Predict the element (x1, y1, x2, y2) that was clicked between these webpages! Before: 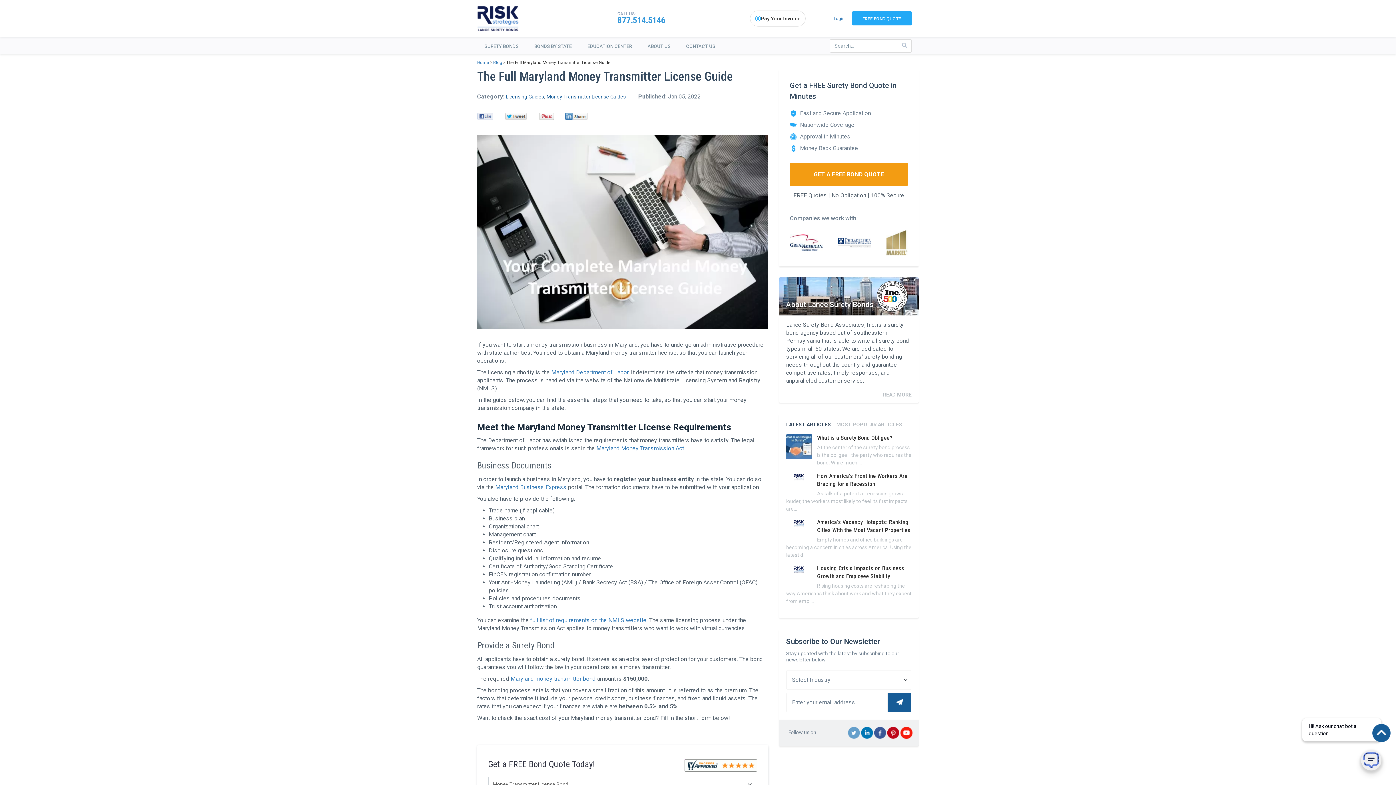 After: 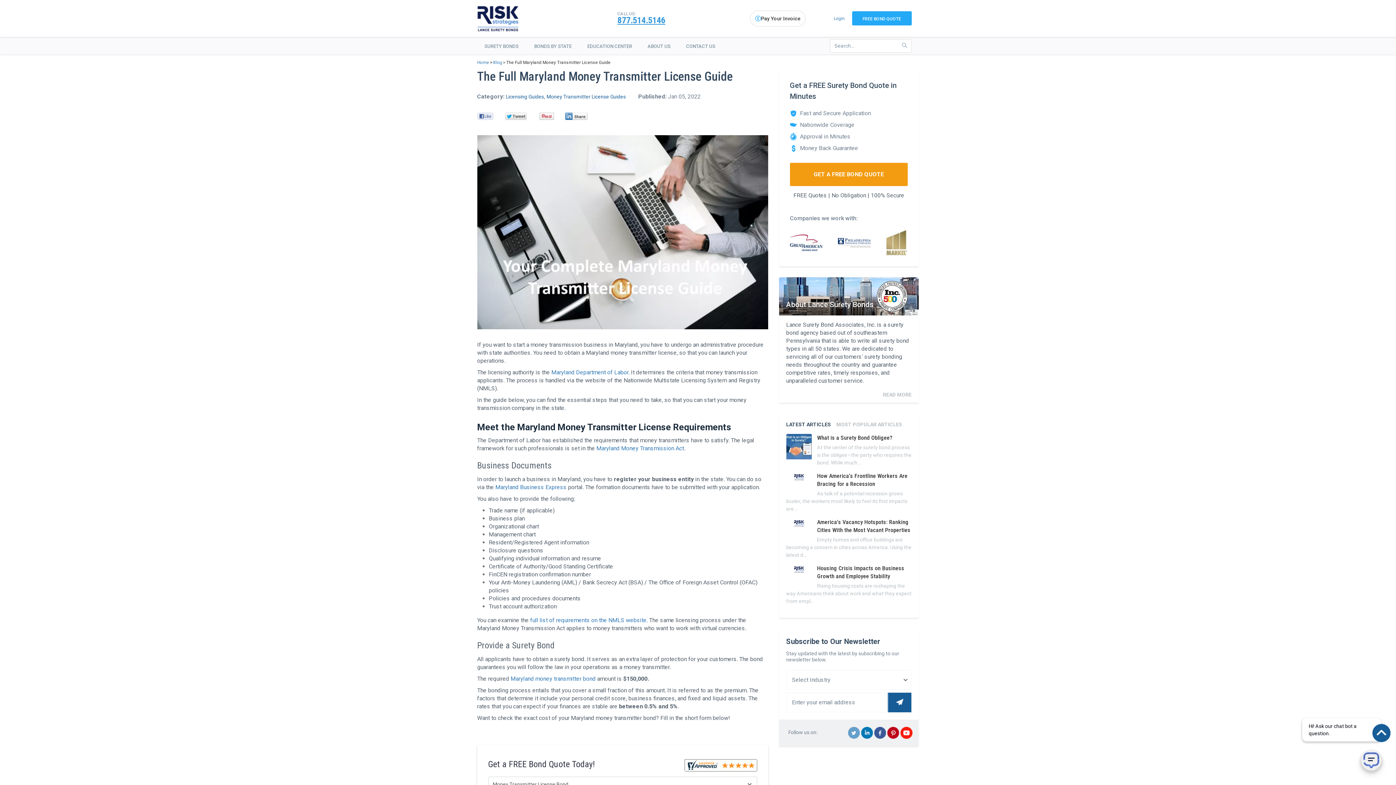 Action: label: 877.514.5146 bbox: (617, 15, 665, 25)